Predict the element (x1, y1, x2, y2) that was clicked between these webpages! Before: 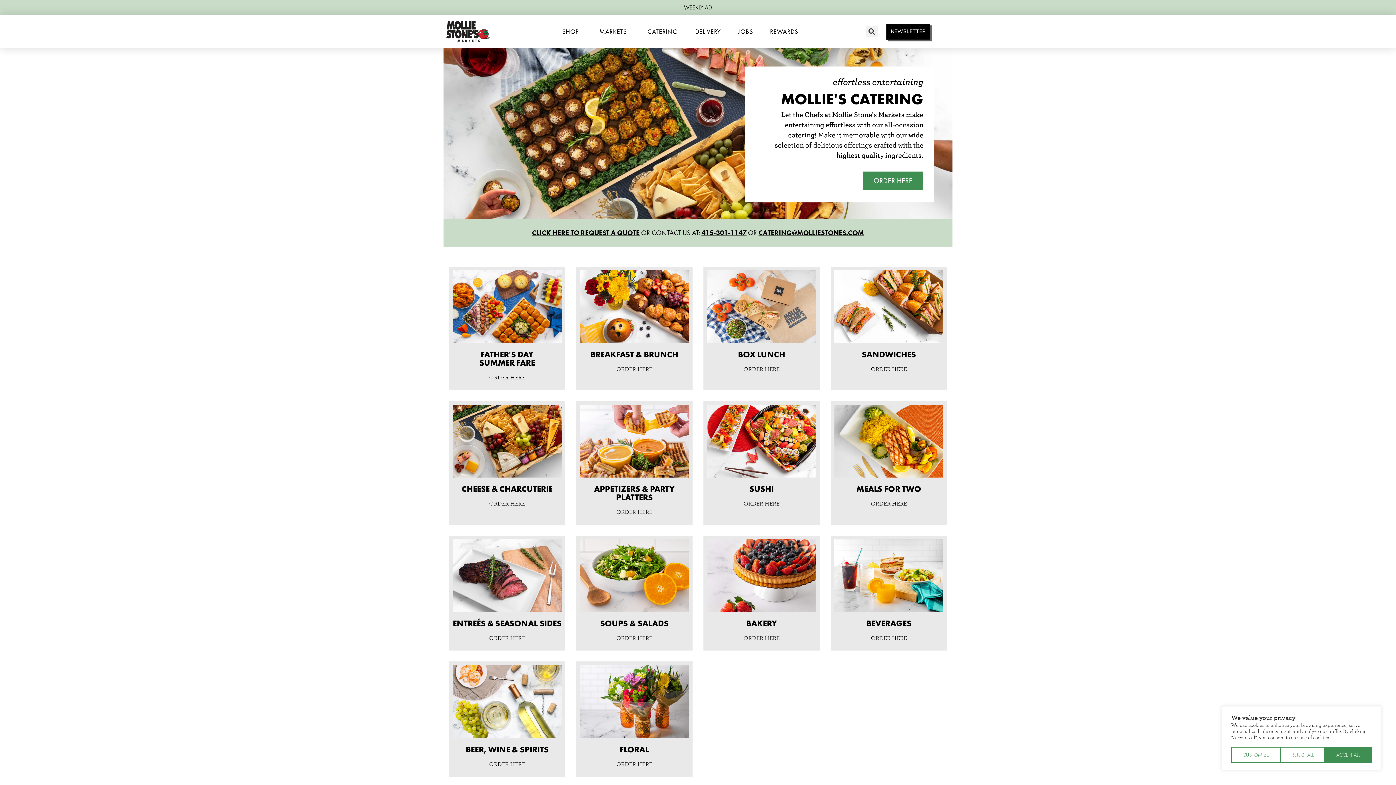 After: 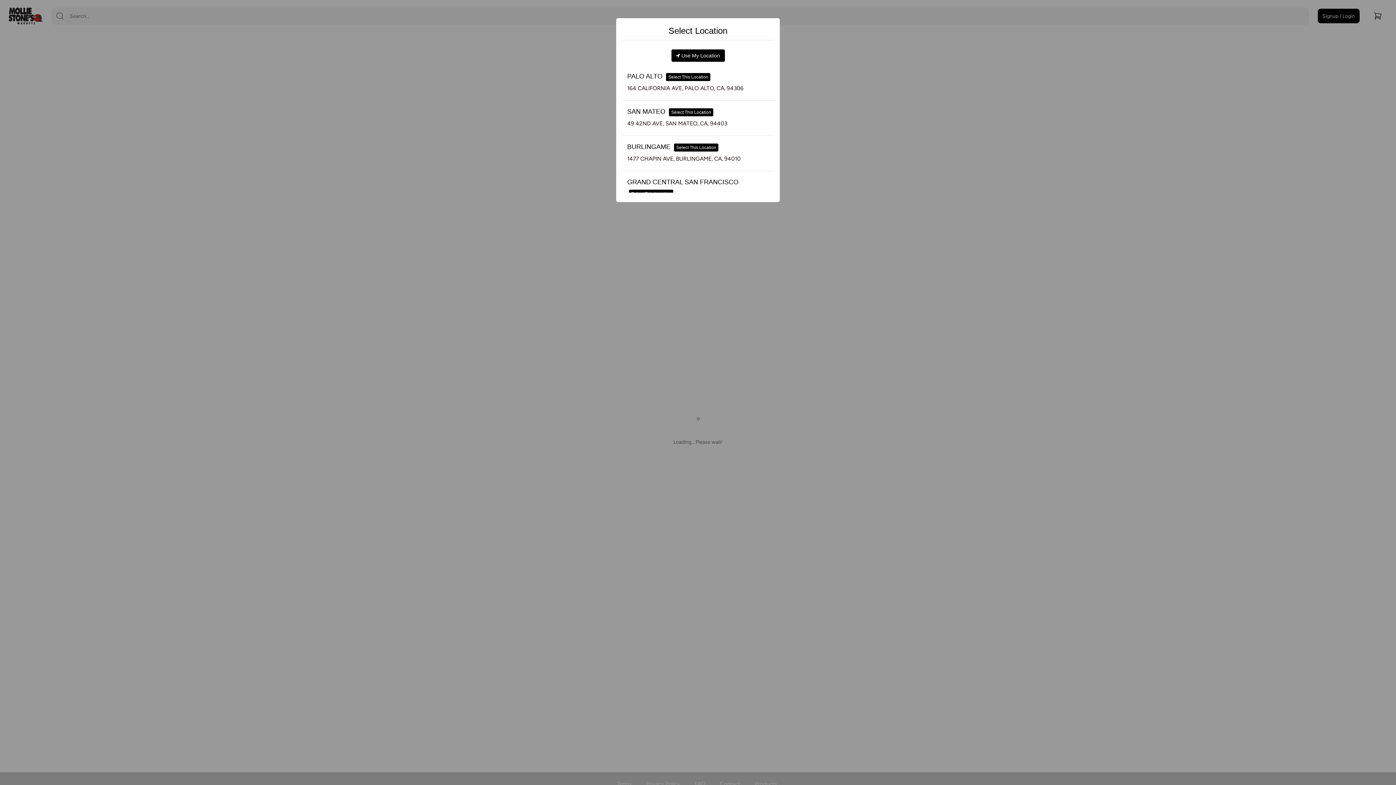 Action: bbox: (452, 665, 561, 738)